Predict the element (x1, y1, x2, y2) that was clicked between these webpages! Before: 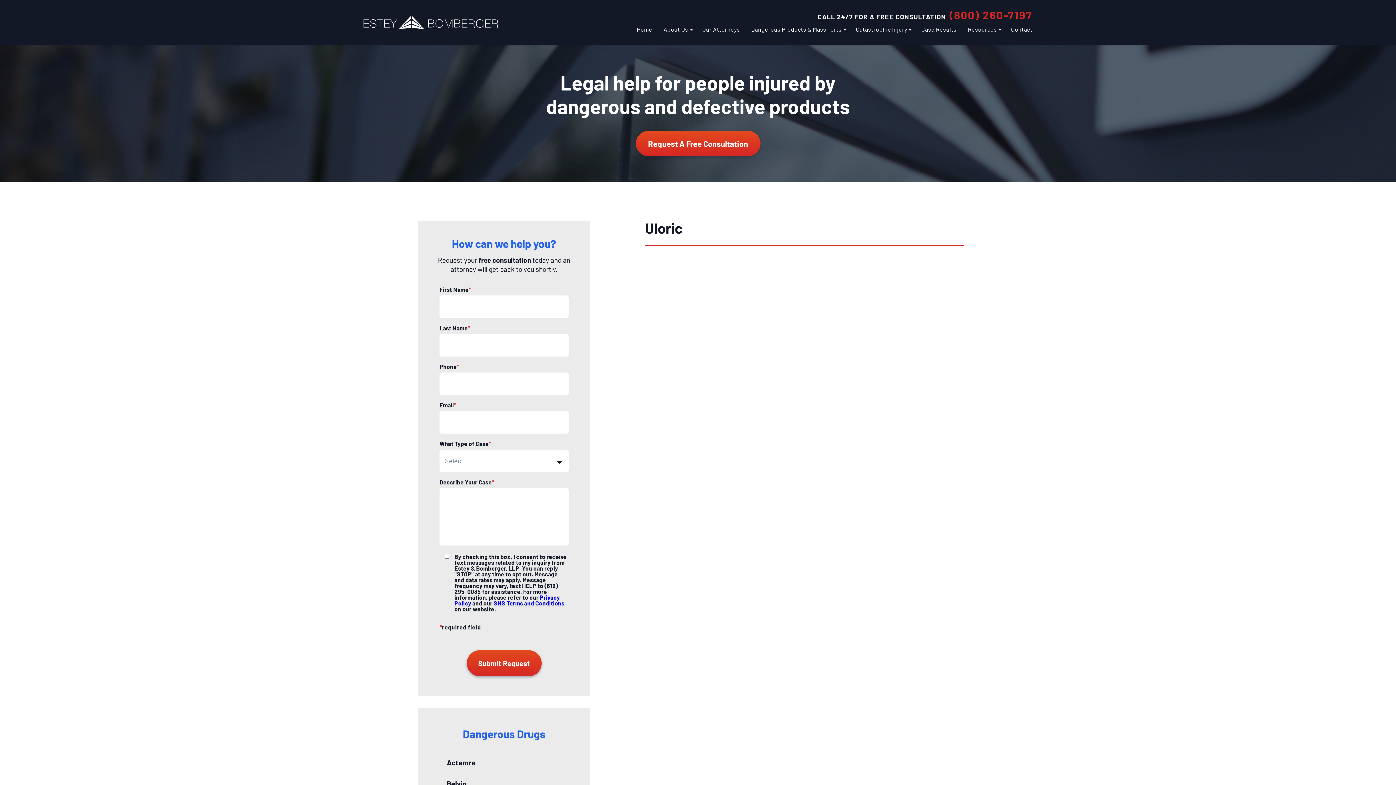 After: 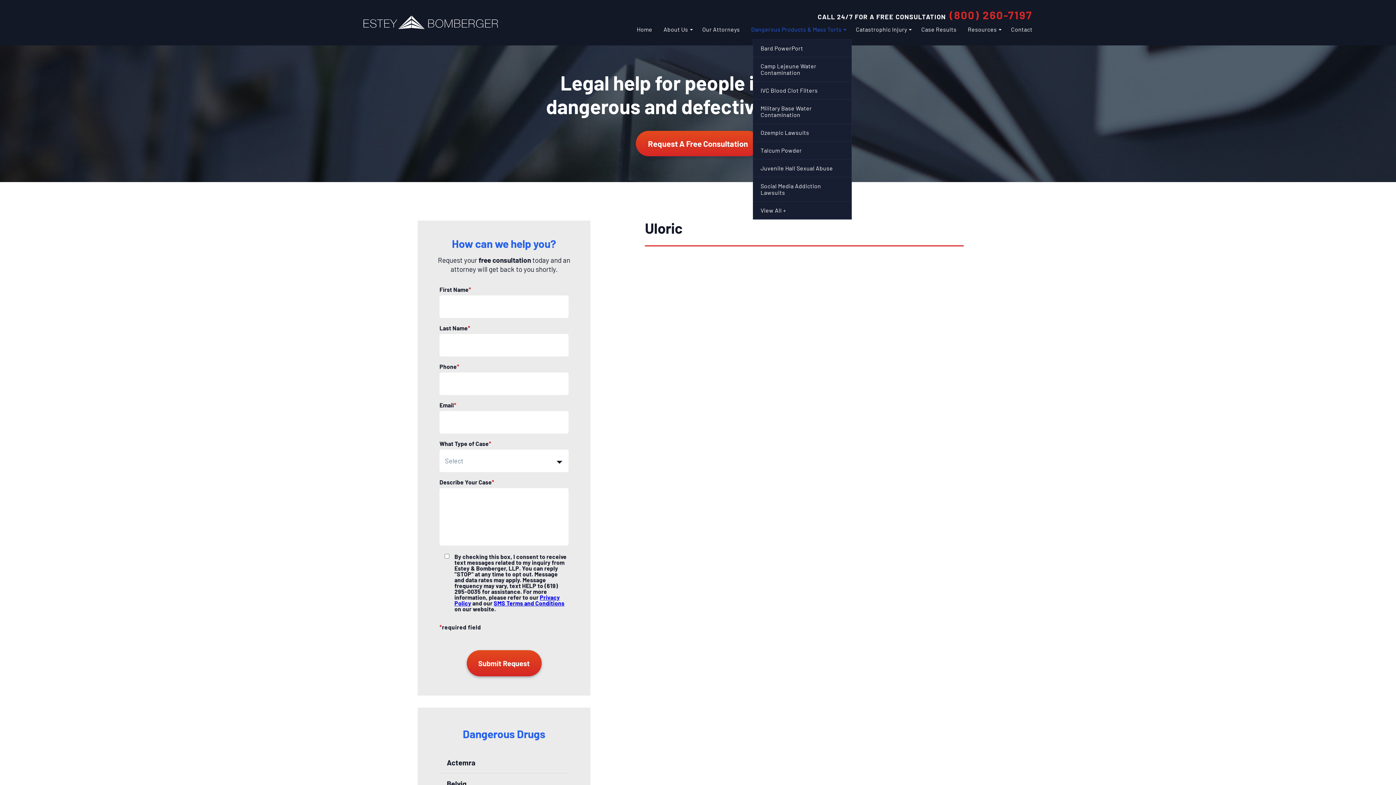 Action: label: Dangerous Products & Mass Torts bbox: (751, 26, 844, 32)